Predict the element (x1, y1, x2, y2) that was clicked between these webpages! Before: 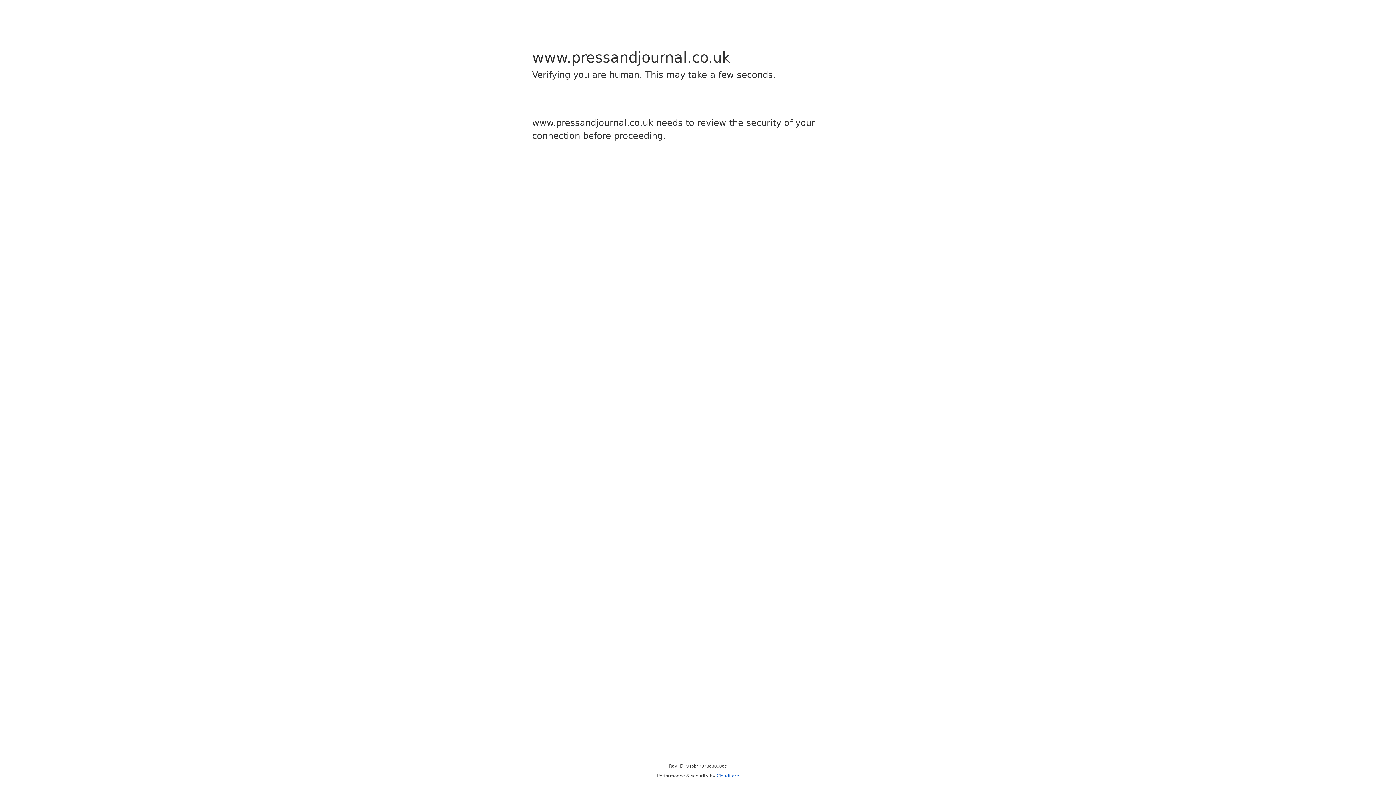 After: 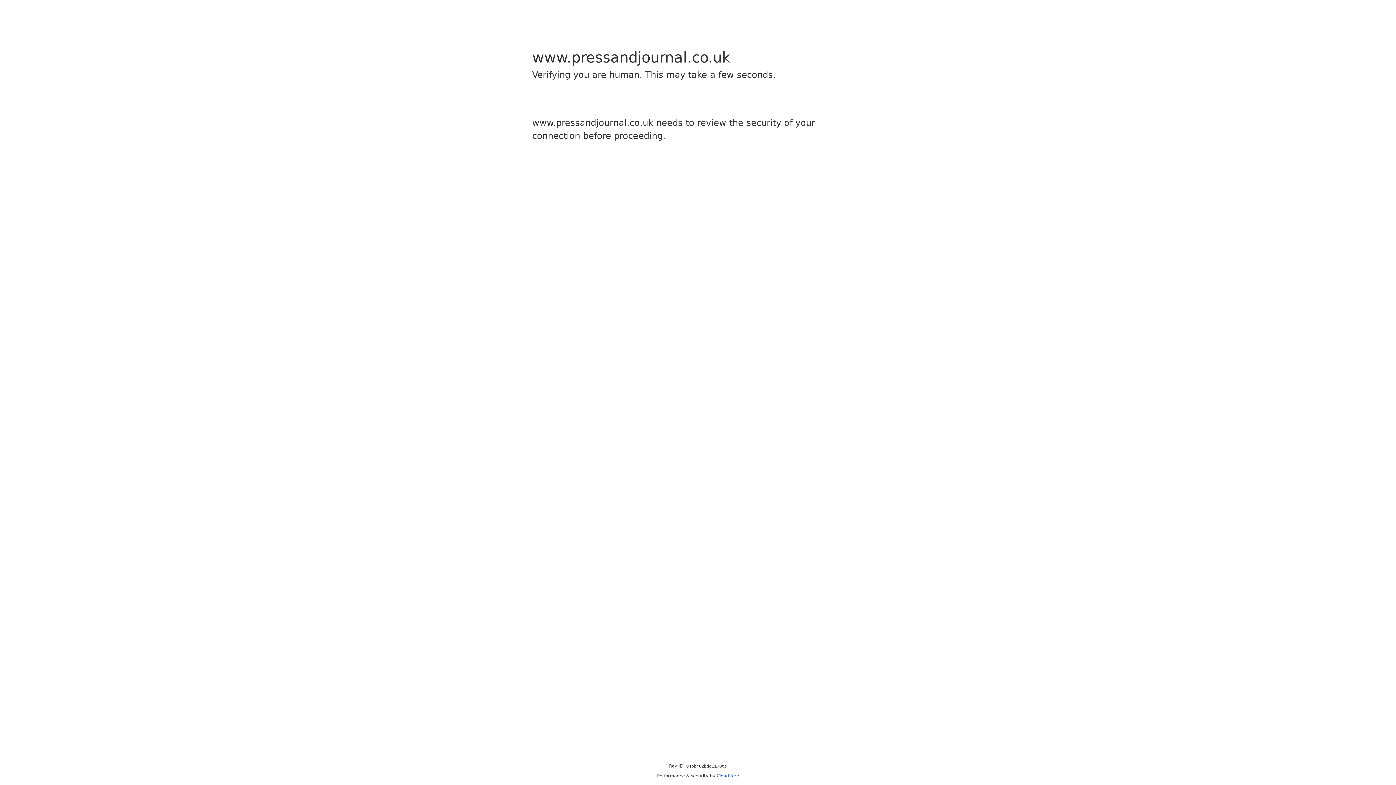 Action: label: Cloudflare bbox: (716, 773, 739, 778)